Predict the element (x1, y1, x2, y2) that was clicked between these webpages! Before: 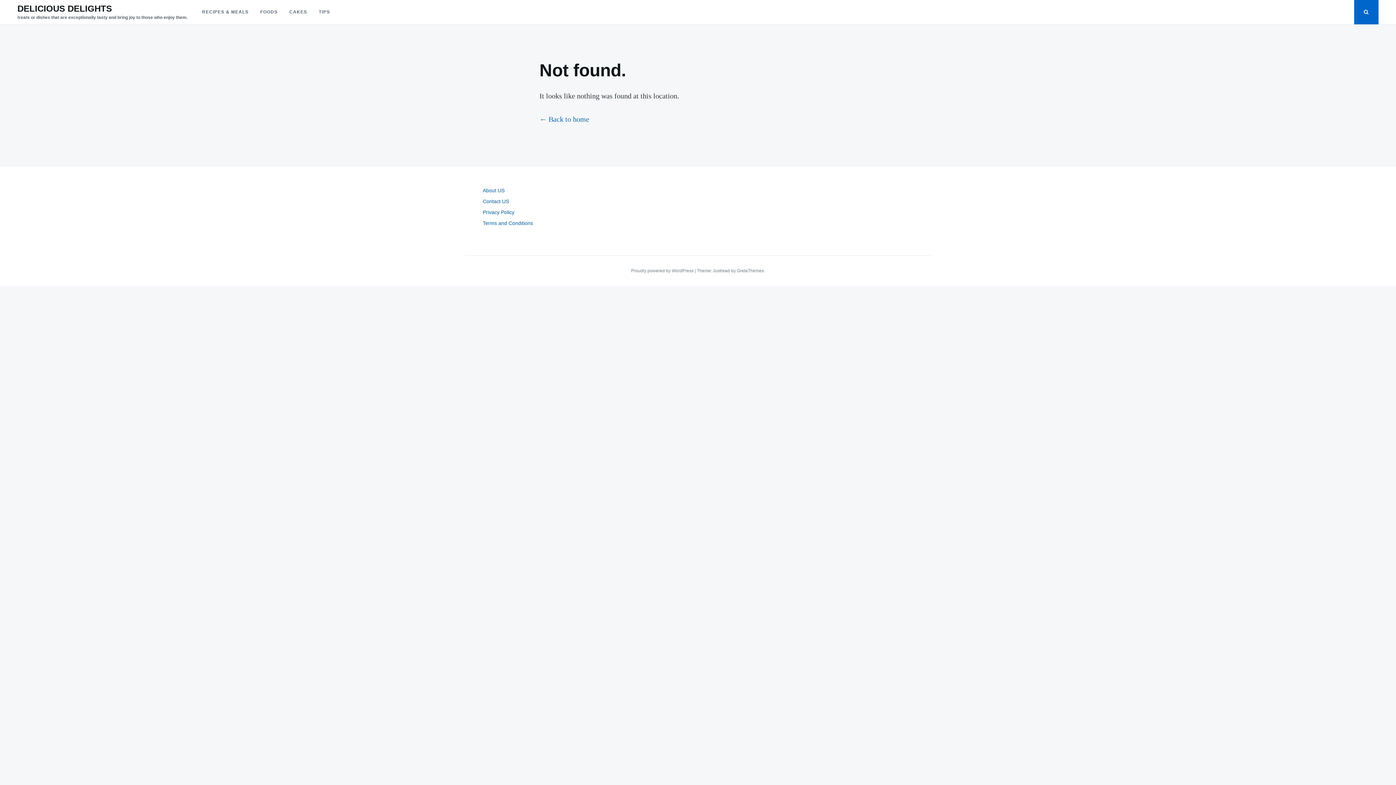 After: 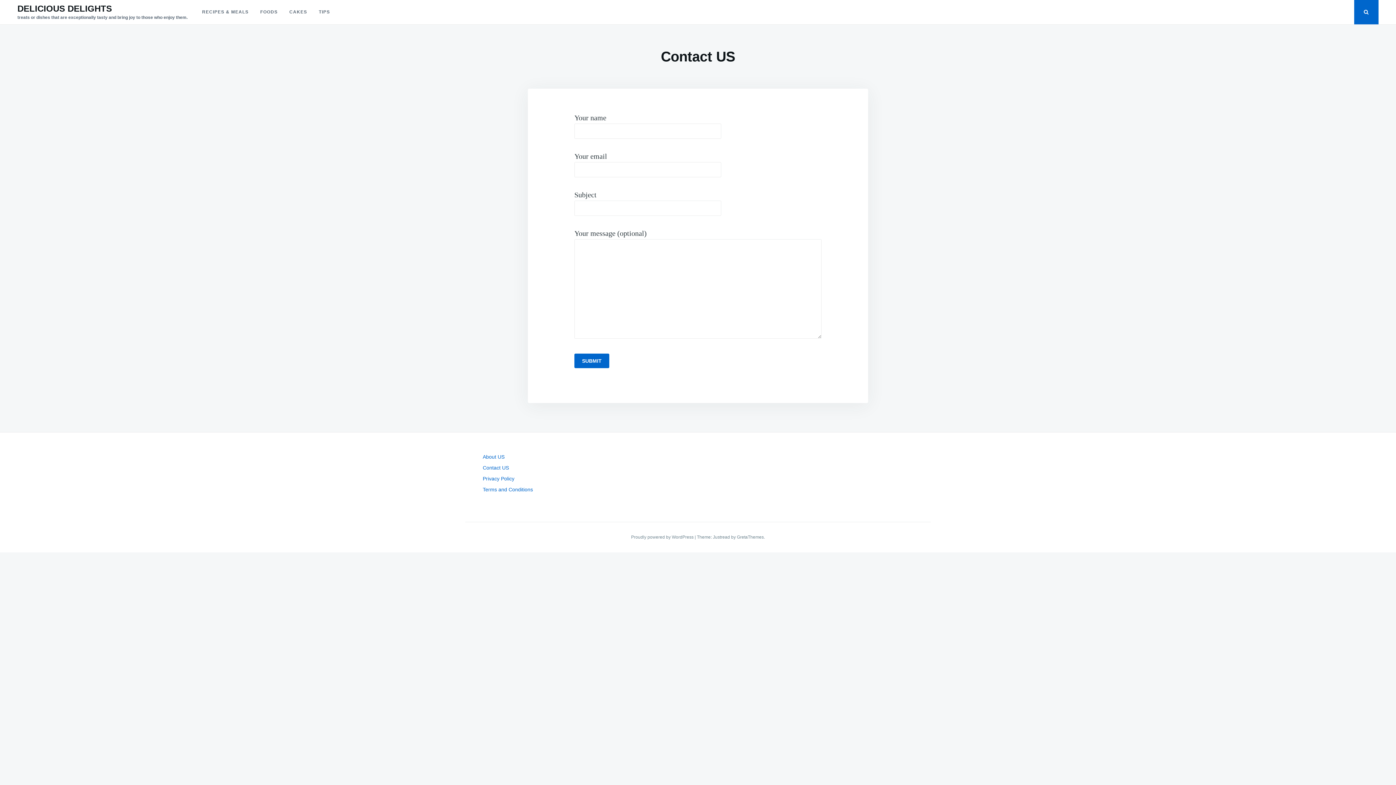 Action: bbox: (482, 198, 509, 204) label: Contact US